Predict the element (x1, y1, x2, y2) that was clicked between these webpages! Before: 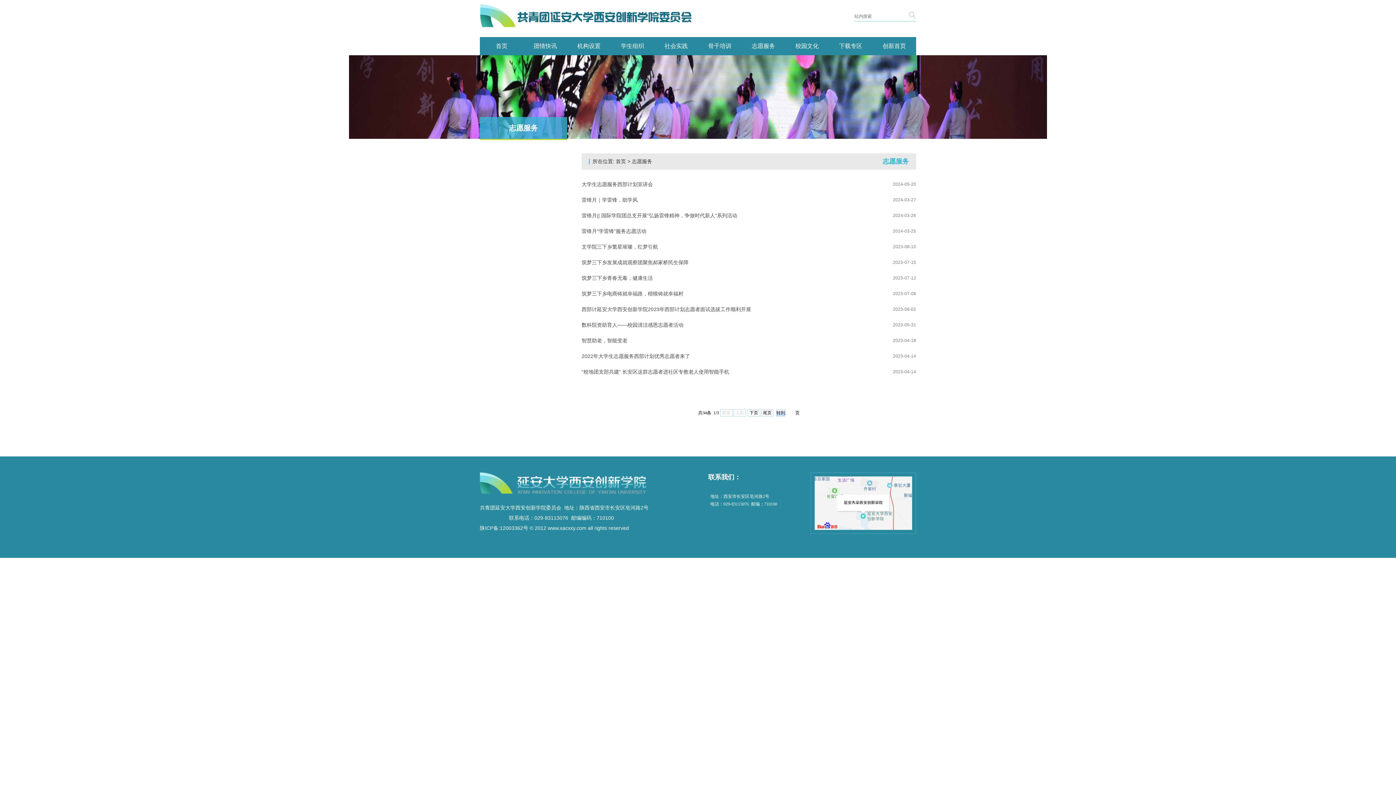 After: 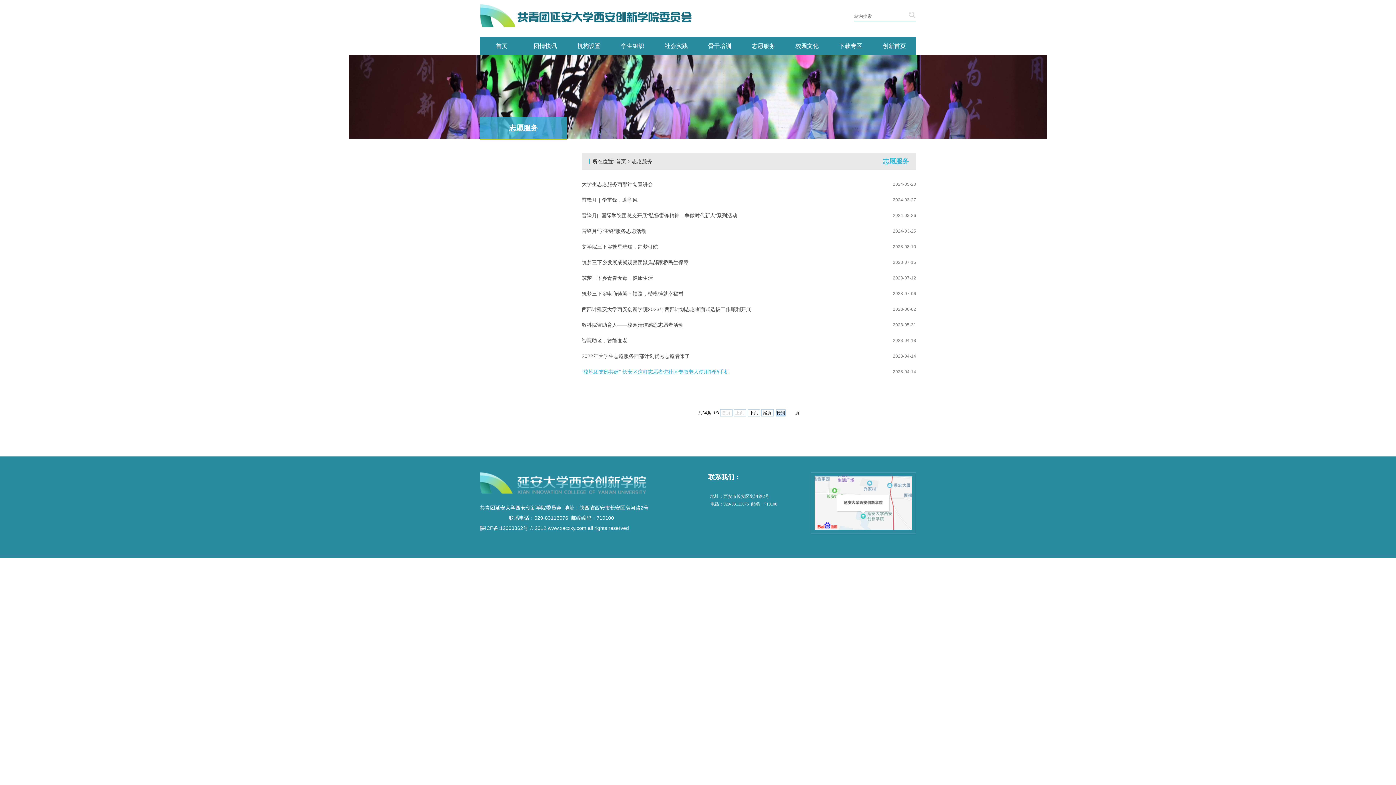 Action: label: “校地团支部共建” 长安区这群志愿者进社区专教老人使用智能手机 bbox: (581, 368, 836, 376)